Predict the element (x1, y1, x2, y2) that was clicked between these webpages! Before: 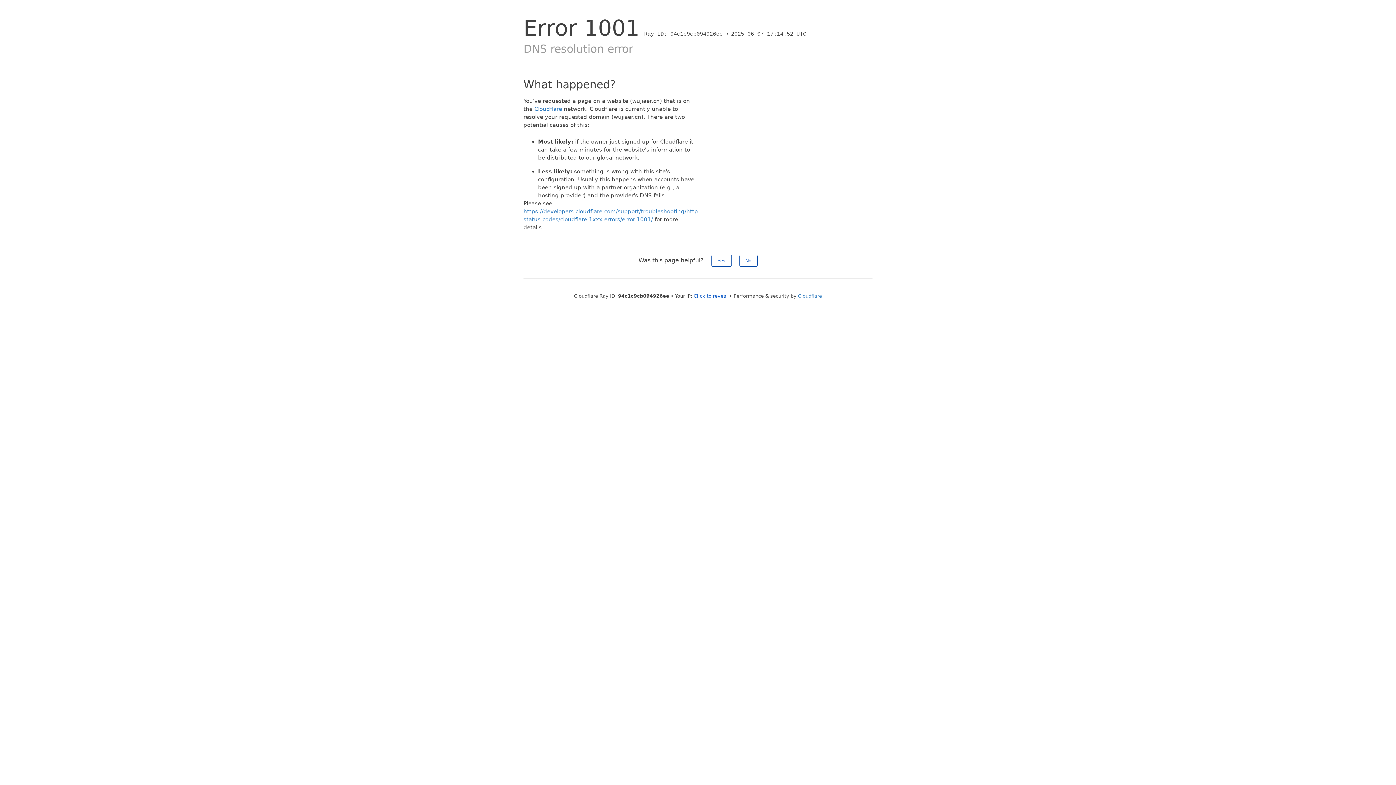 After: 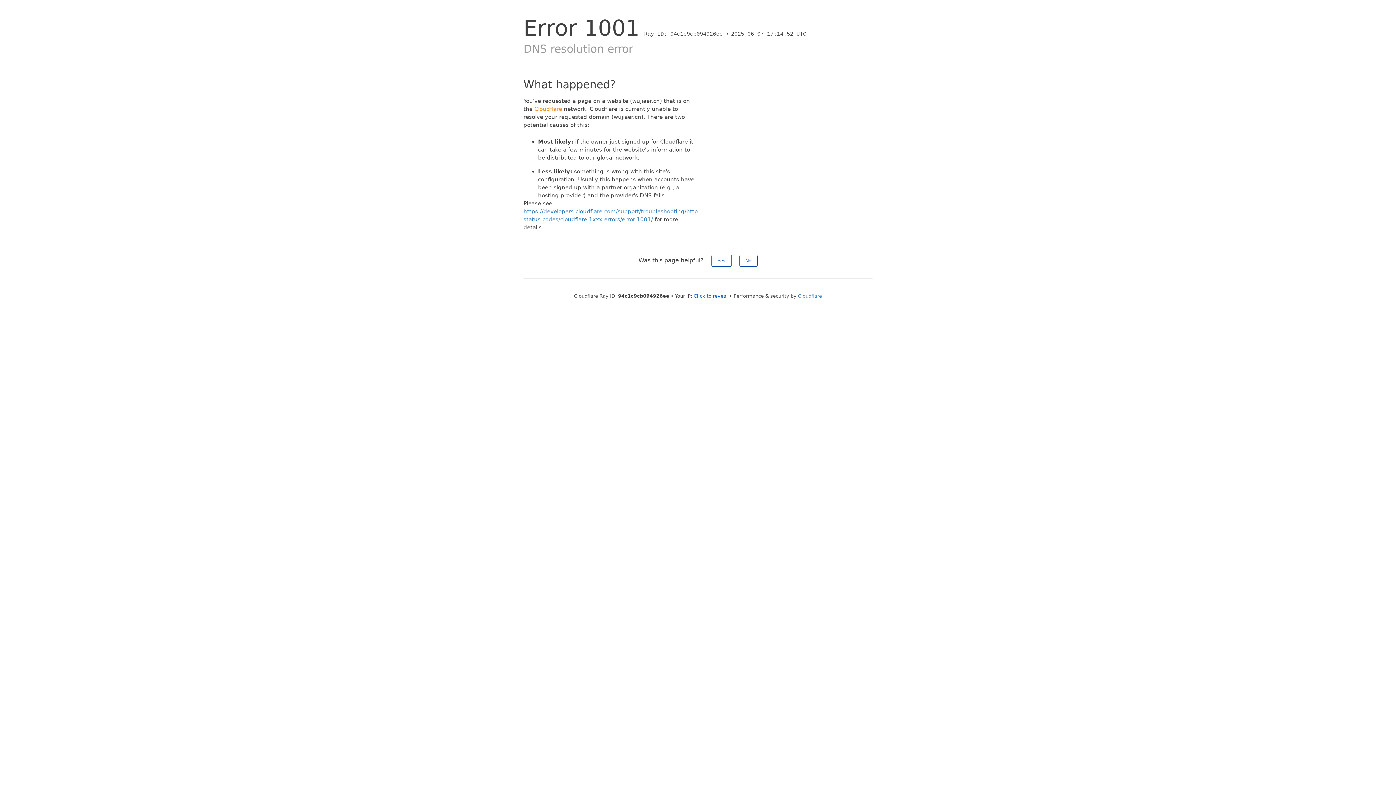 Action: bbox: (534, 105, 562, 112) label: Cloudflare